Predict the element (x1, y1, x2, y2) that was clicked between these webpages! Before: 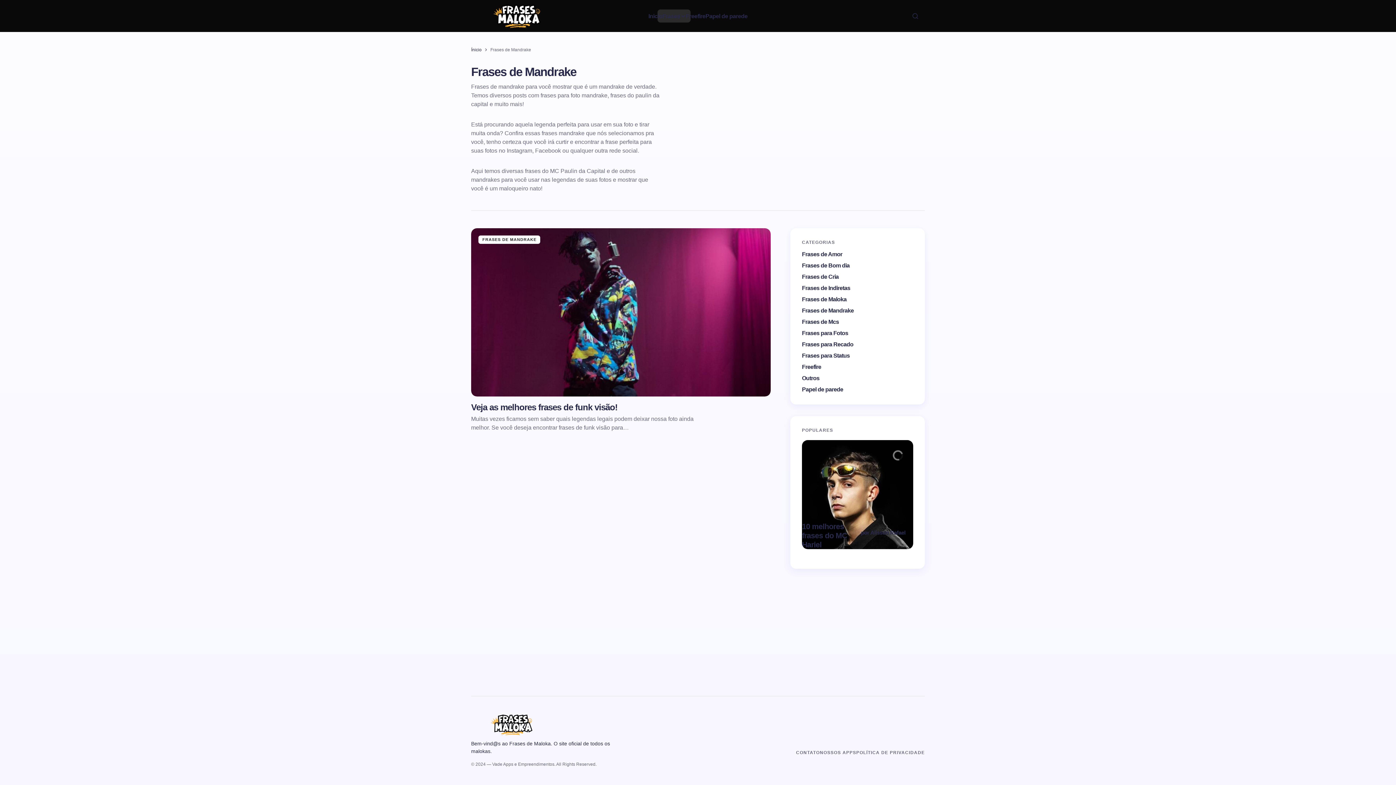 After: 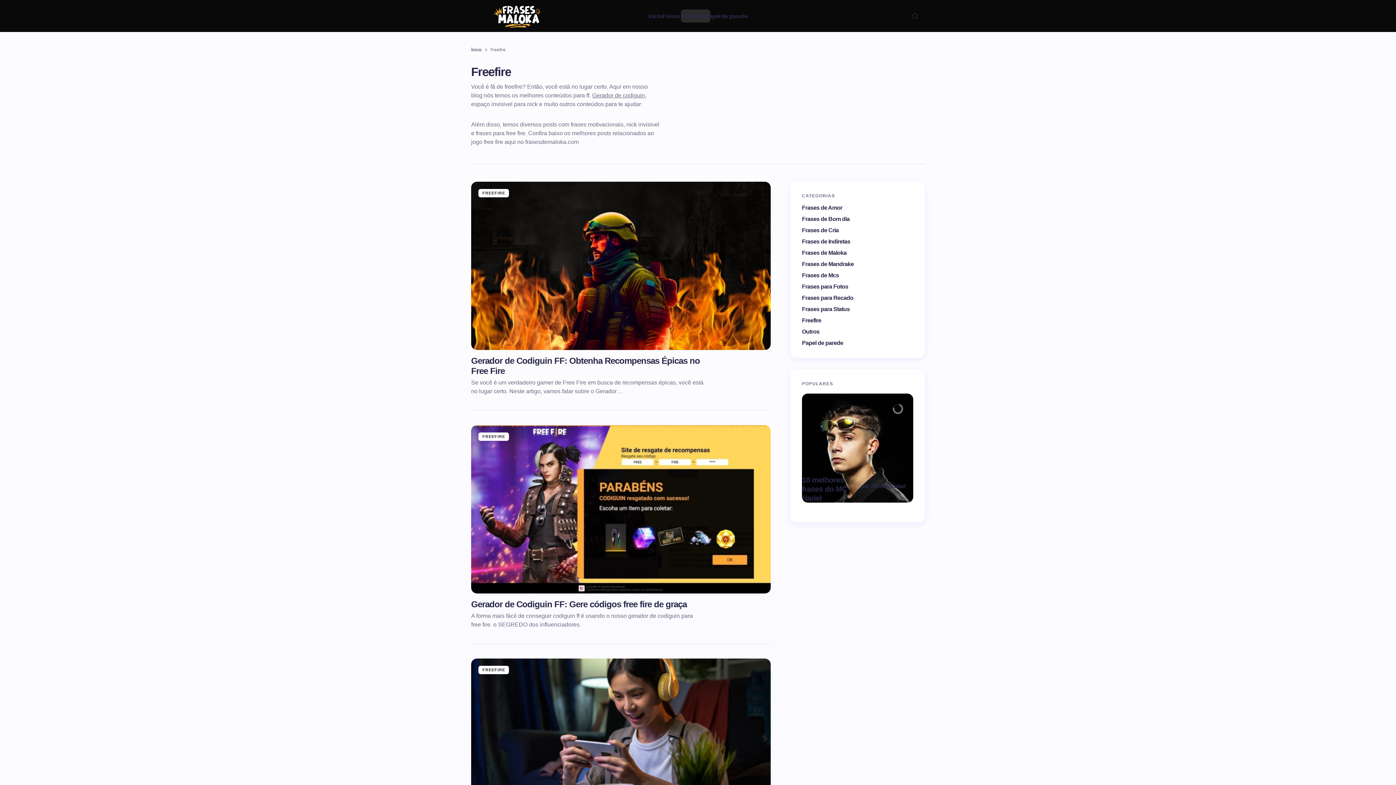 Action: bbox: (685, 0, 705, 32) label: Freefire